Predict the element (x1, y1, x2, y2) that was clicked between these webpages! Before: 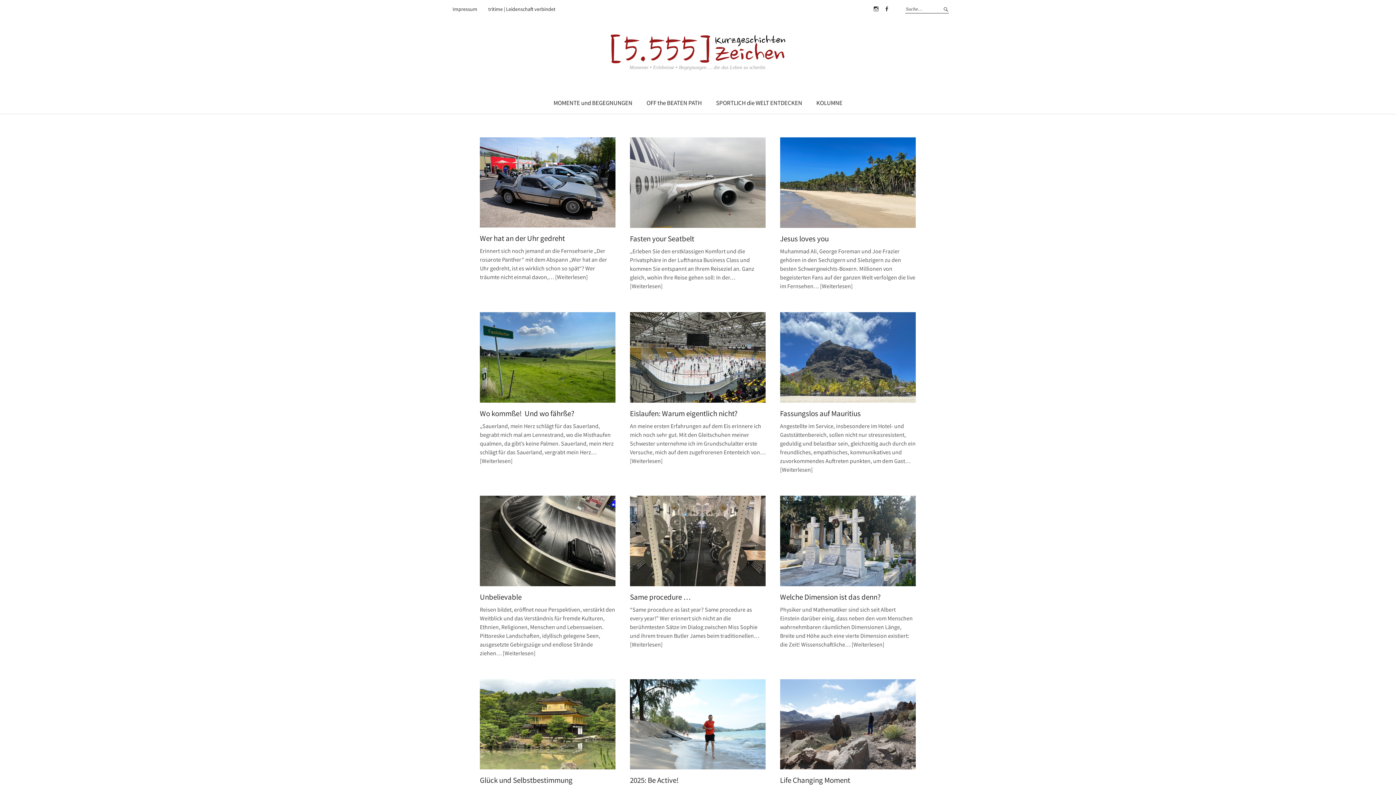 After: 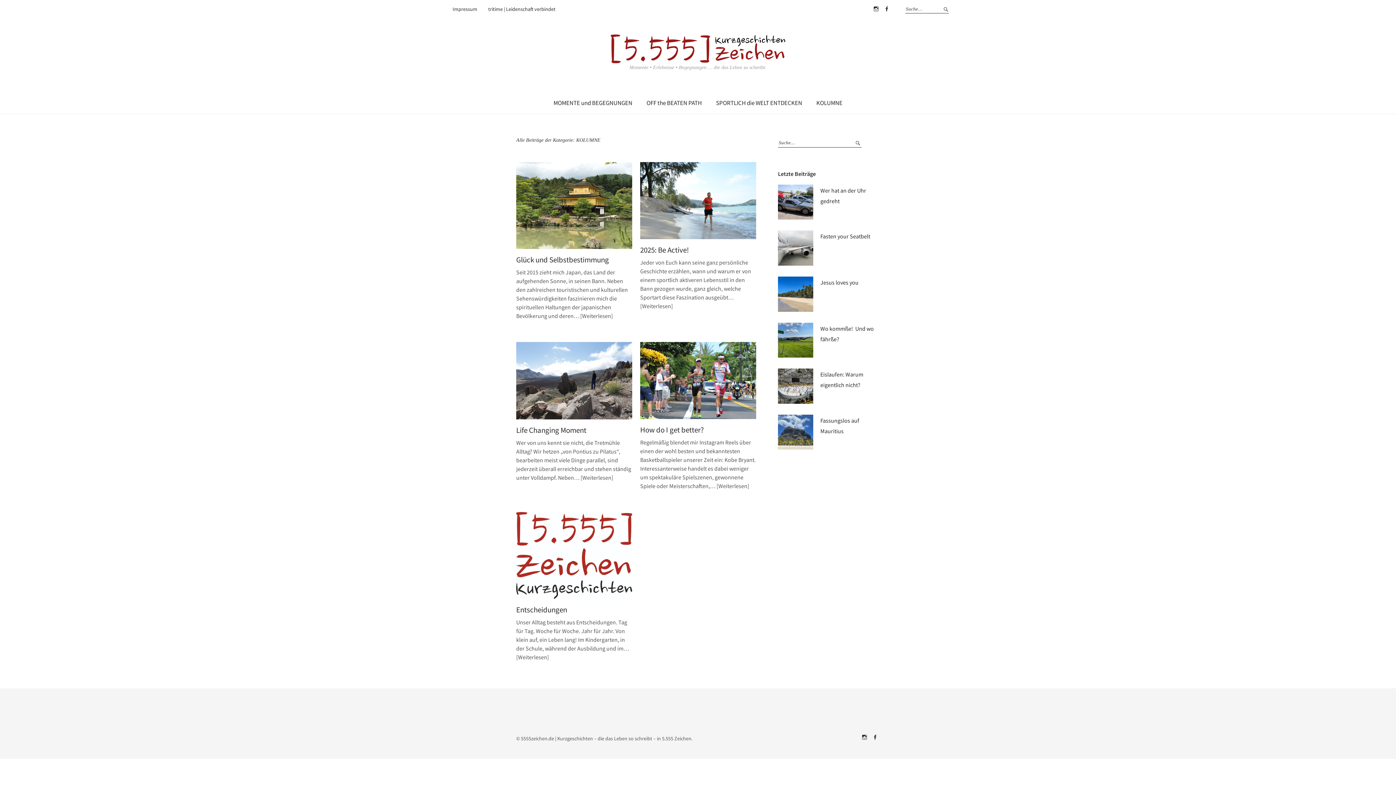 Action: bbox: (810, 92, 849, 113) label: KOLUMNE